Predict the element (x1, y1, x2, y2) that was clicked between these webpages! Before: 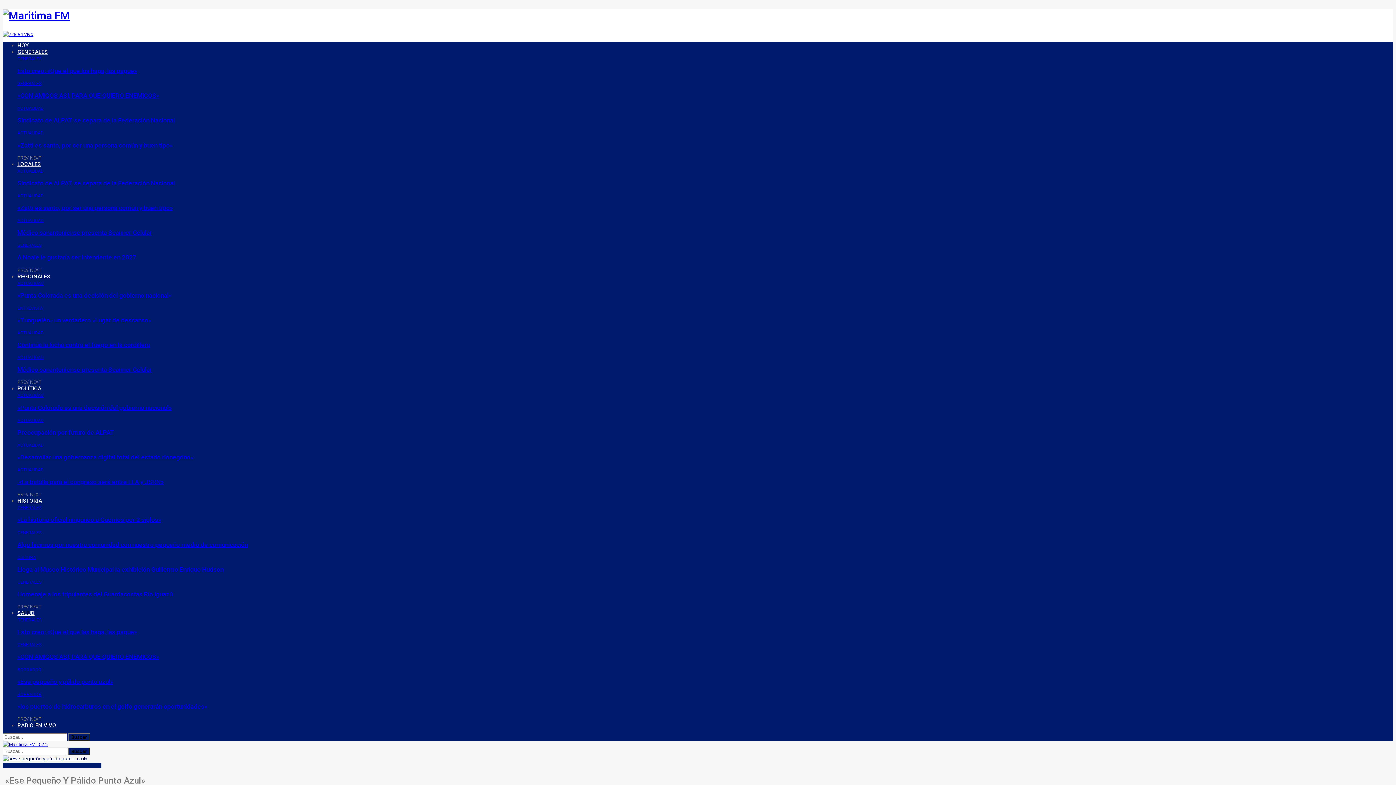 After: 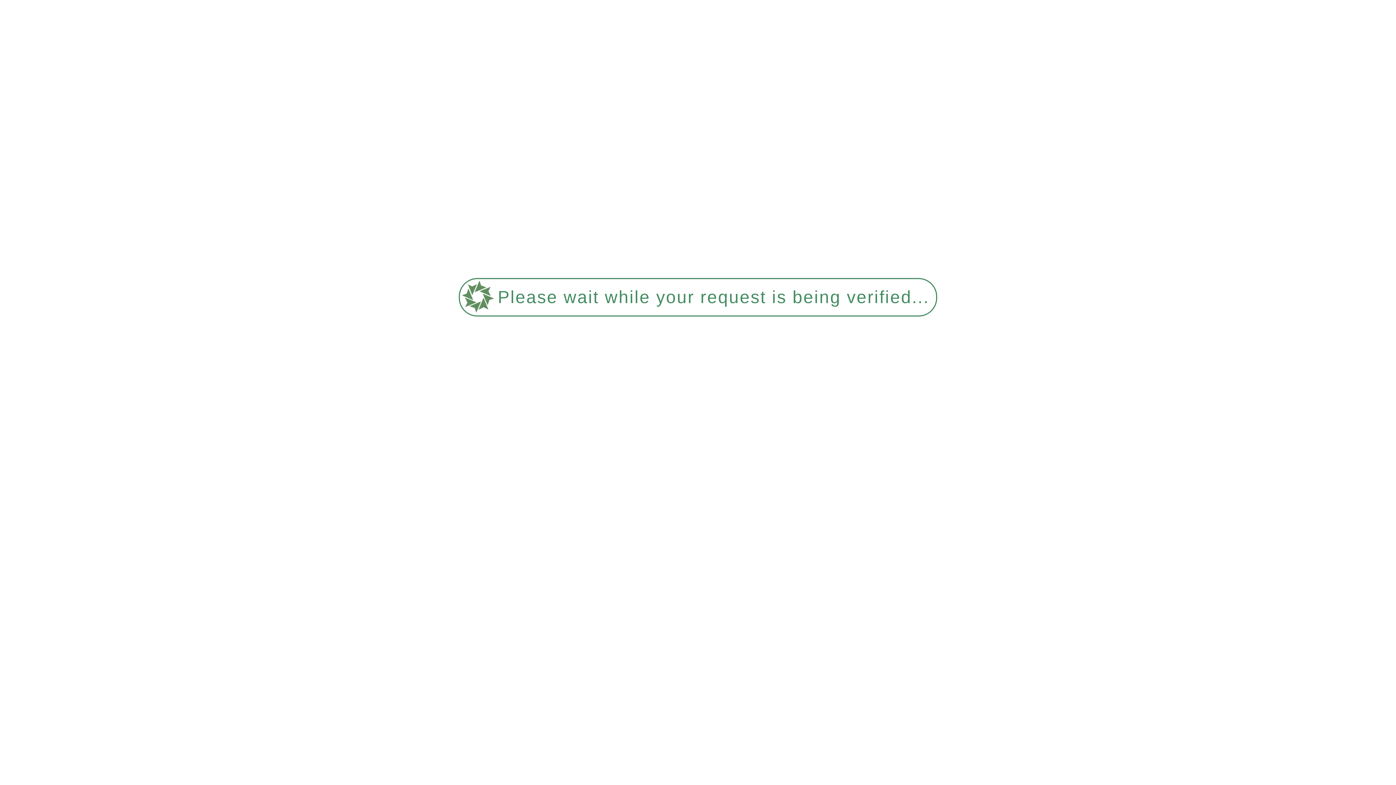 Action: label: GENERALES bbox: (17, 617, 41, 622)